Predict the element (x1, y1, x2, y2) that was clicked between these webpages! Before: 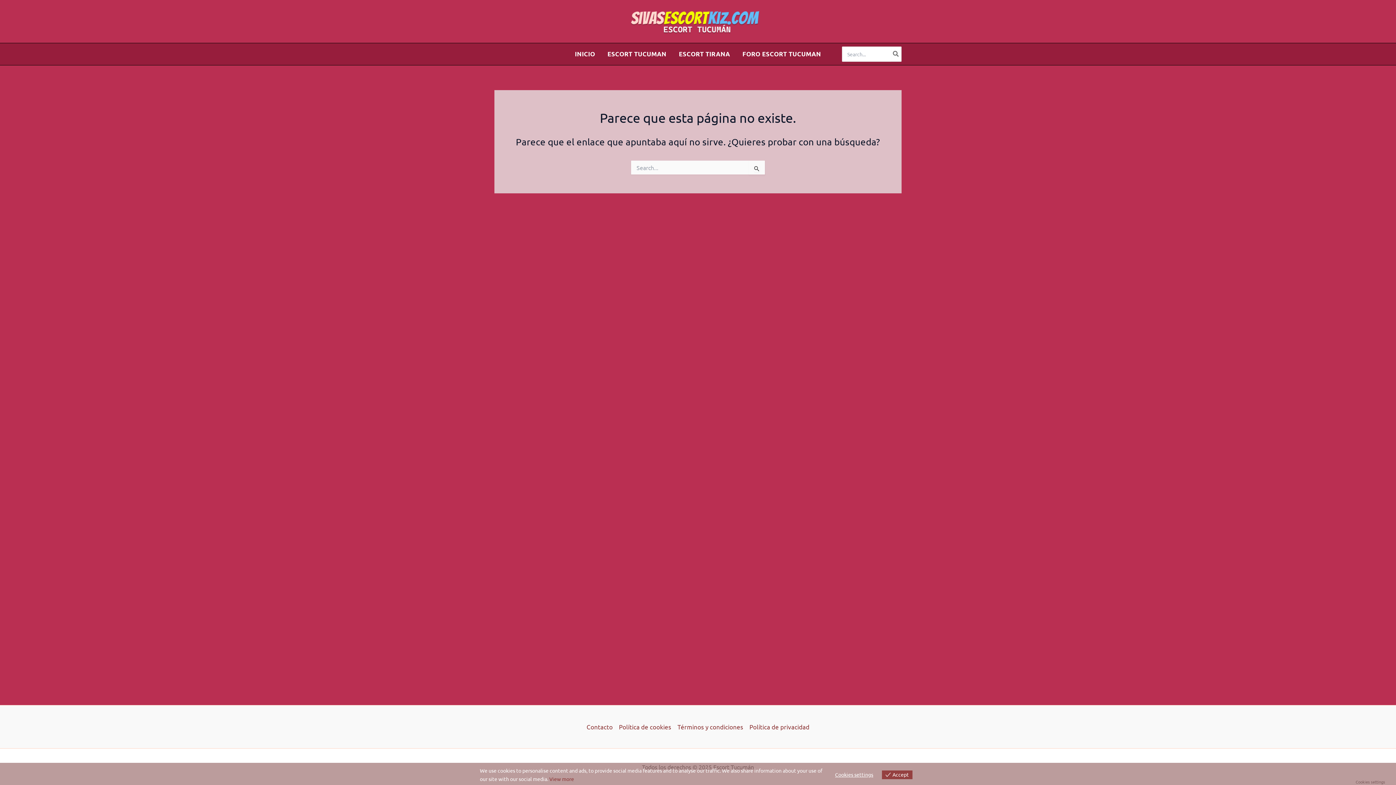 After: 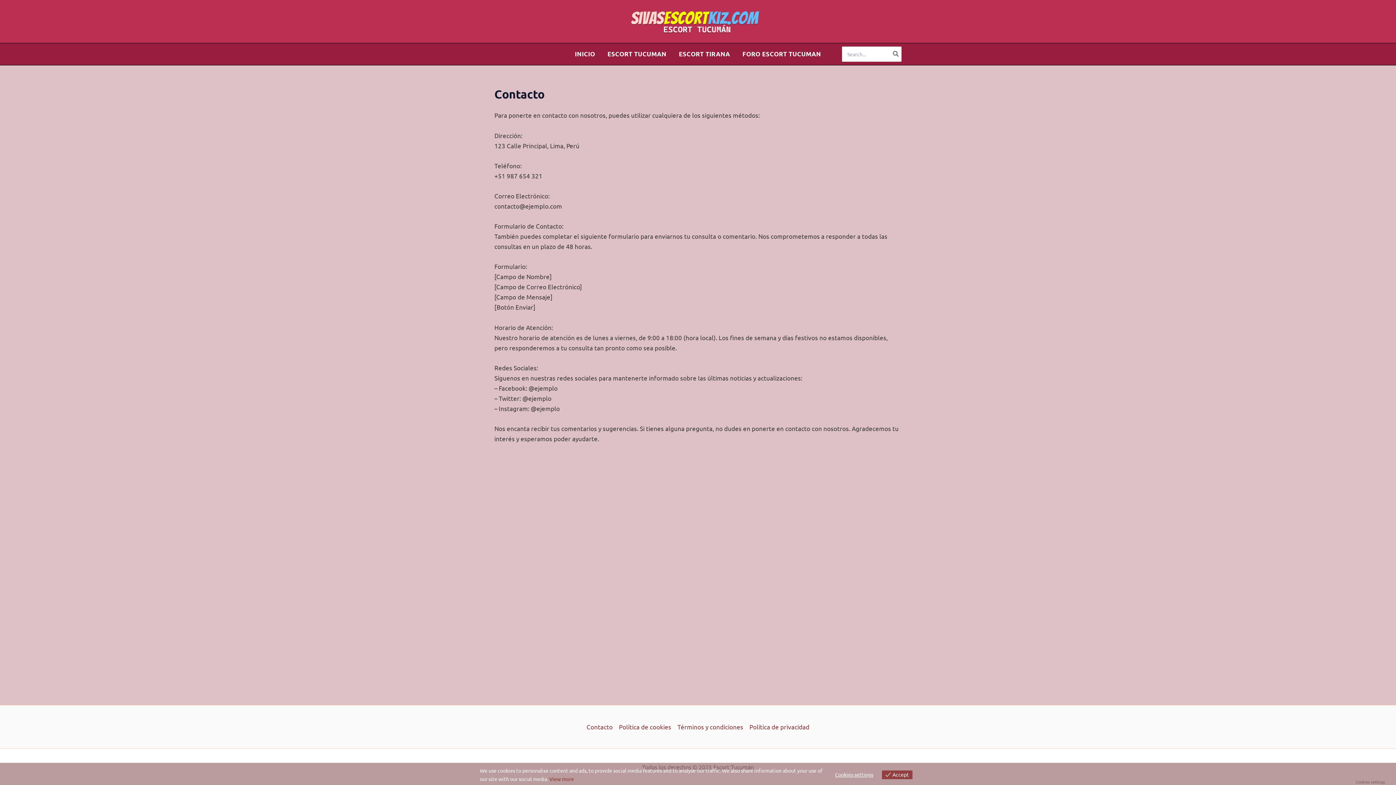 Action: label: Contacto bbox: (586, 722, 616, 732)